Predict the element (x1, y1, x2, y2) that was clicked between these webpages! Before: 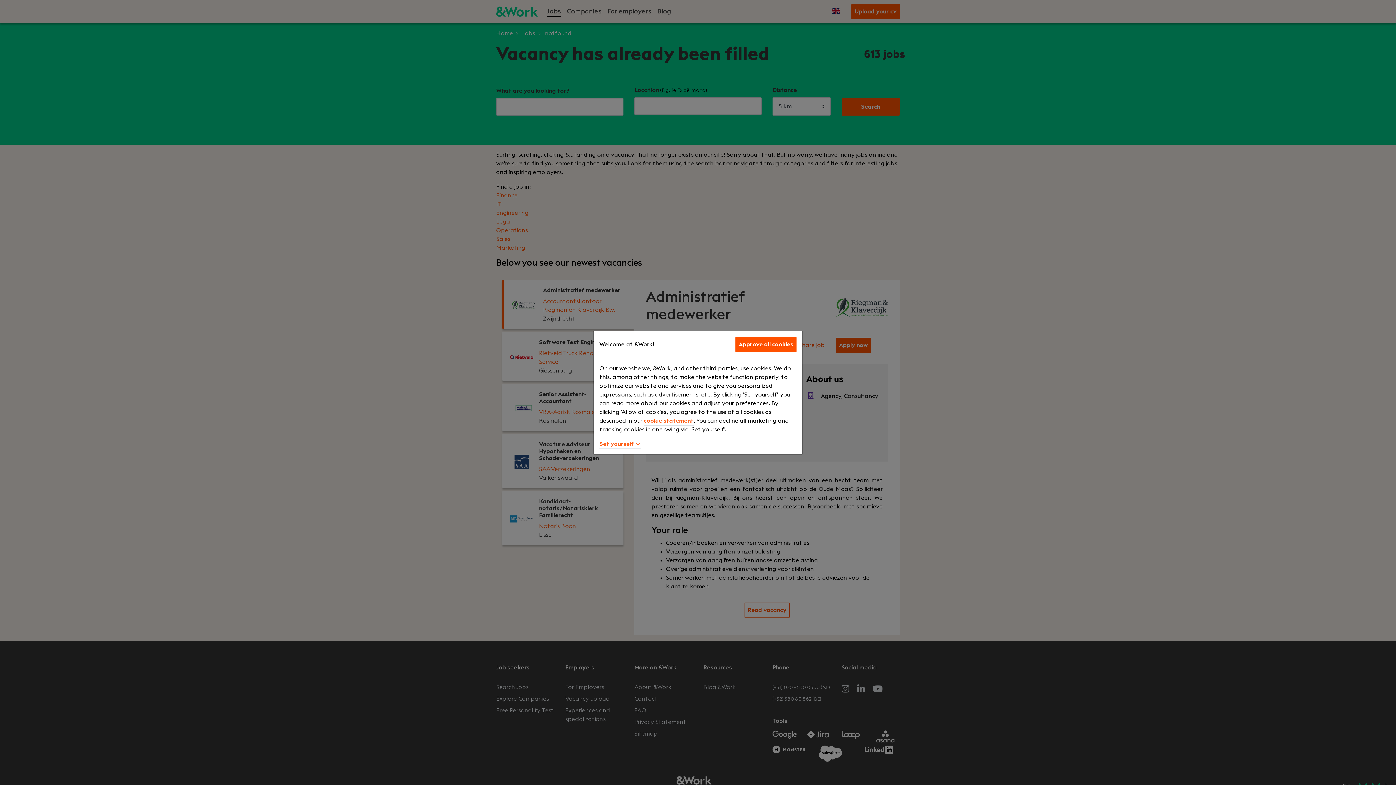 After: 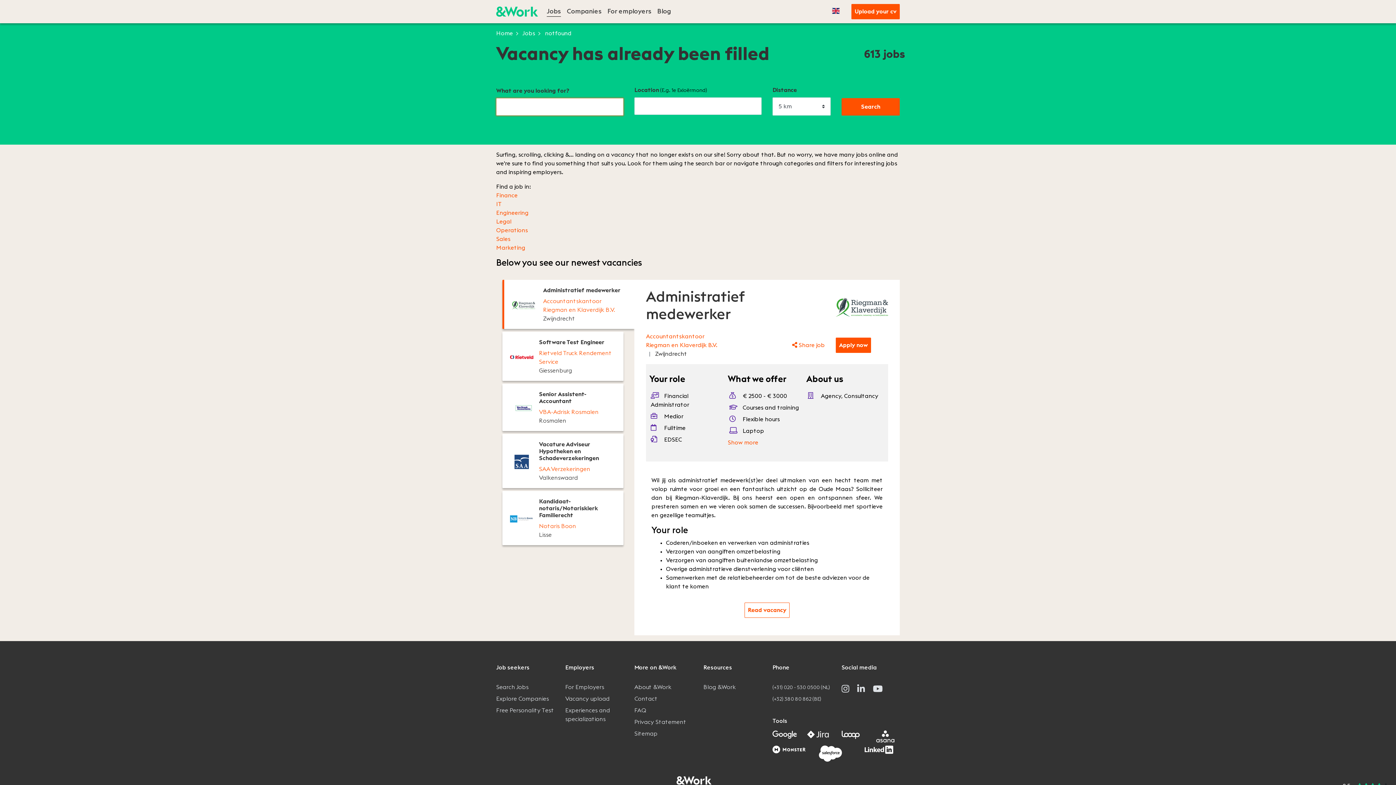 Action: bbox: (735, 336, 796, 352) label: Approve all cookies